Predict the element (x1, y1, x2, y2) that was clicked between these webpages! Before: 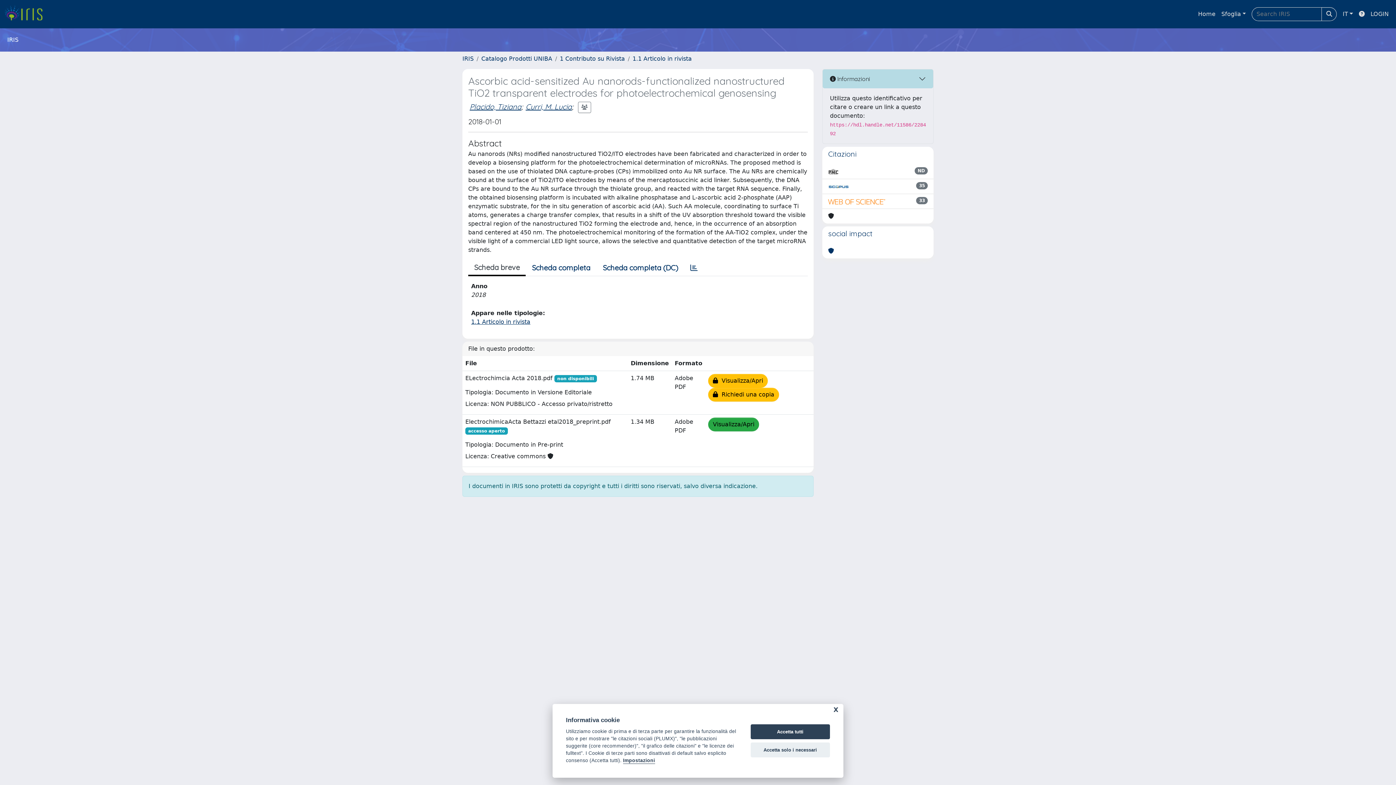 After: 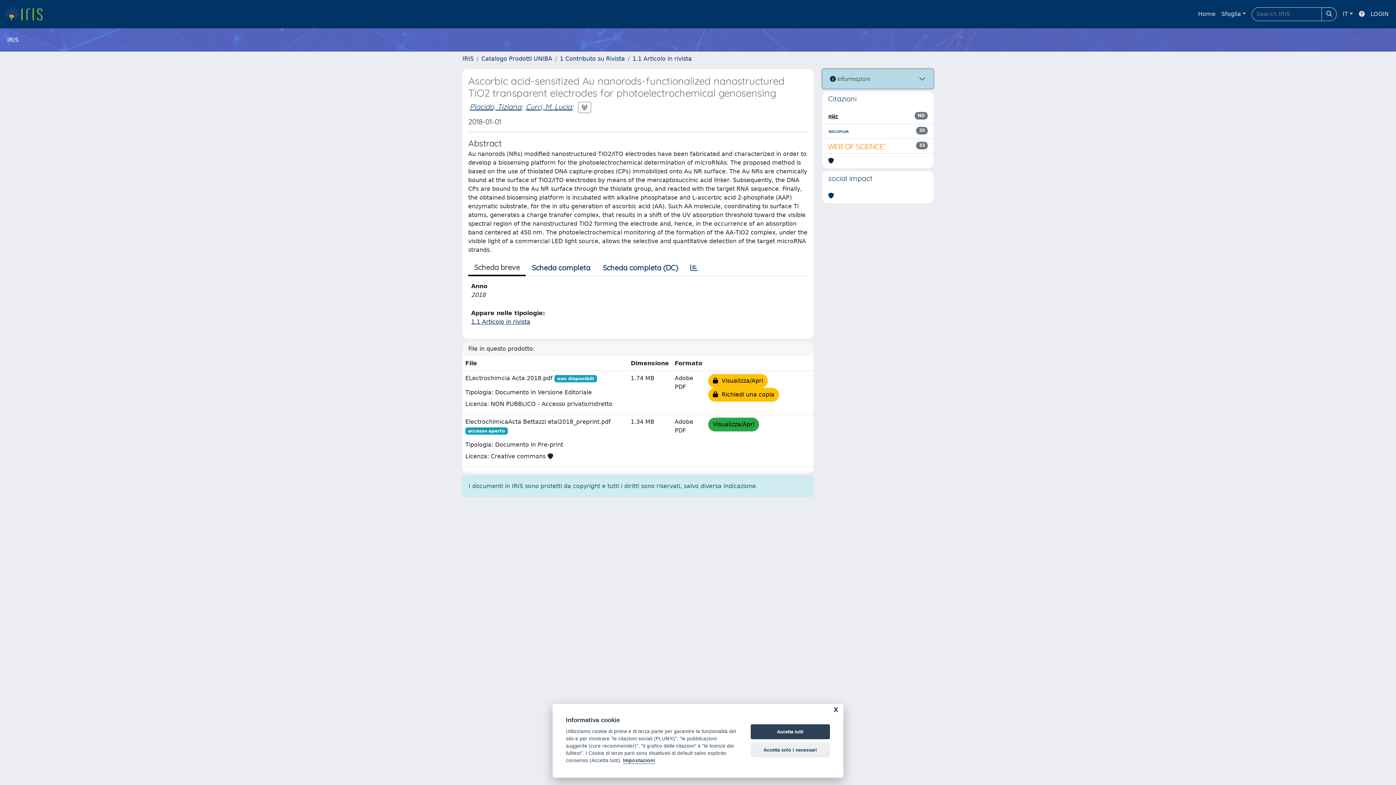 Action: bbox: (822, 69, 933, 88) label:  Informazioni